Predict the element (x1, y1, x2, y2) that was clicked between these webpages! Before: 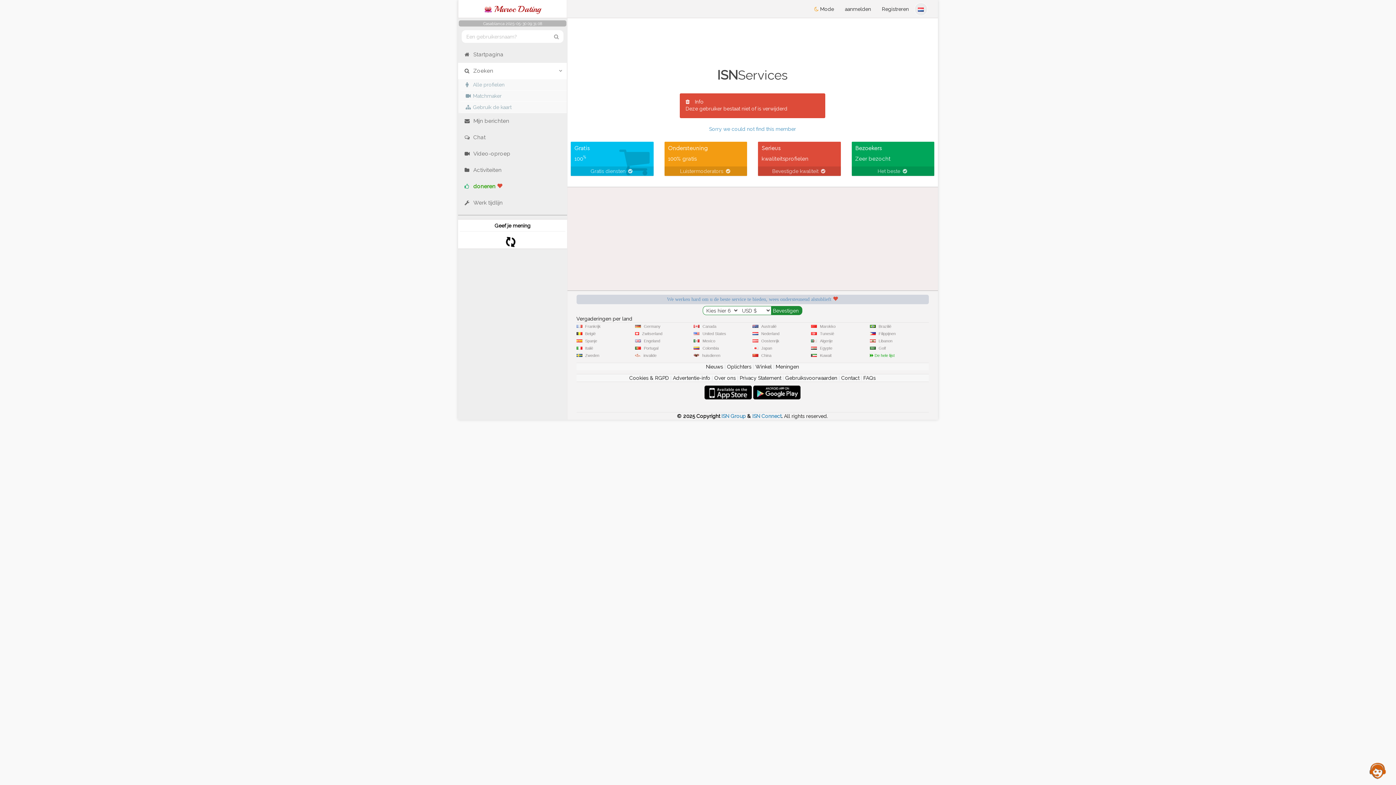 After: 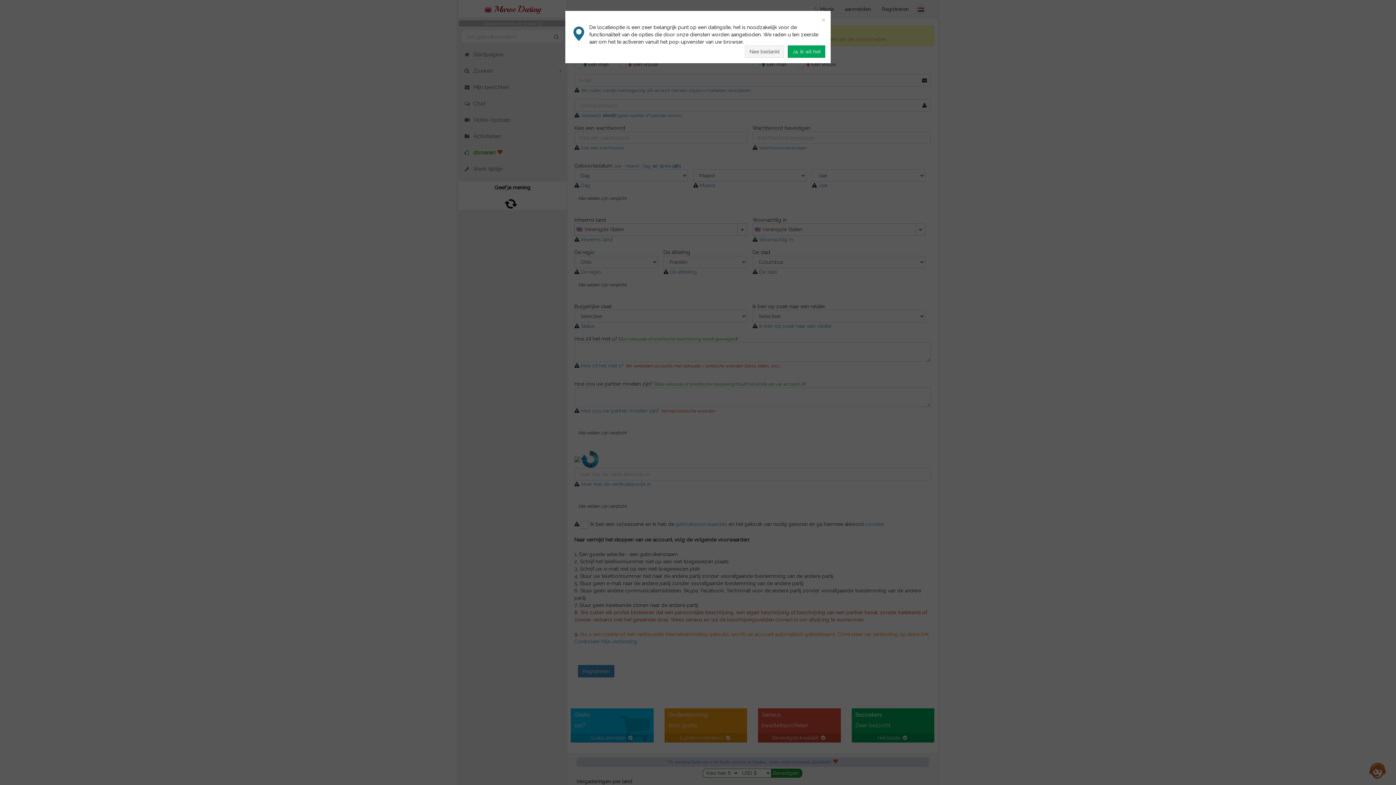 Action: label: Registreren bbox: (876, 0, 914, 18)